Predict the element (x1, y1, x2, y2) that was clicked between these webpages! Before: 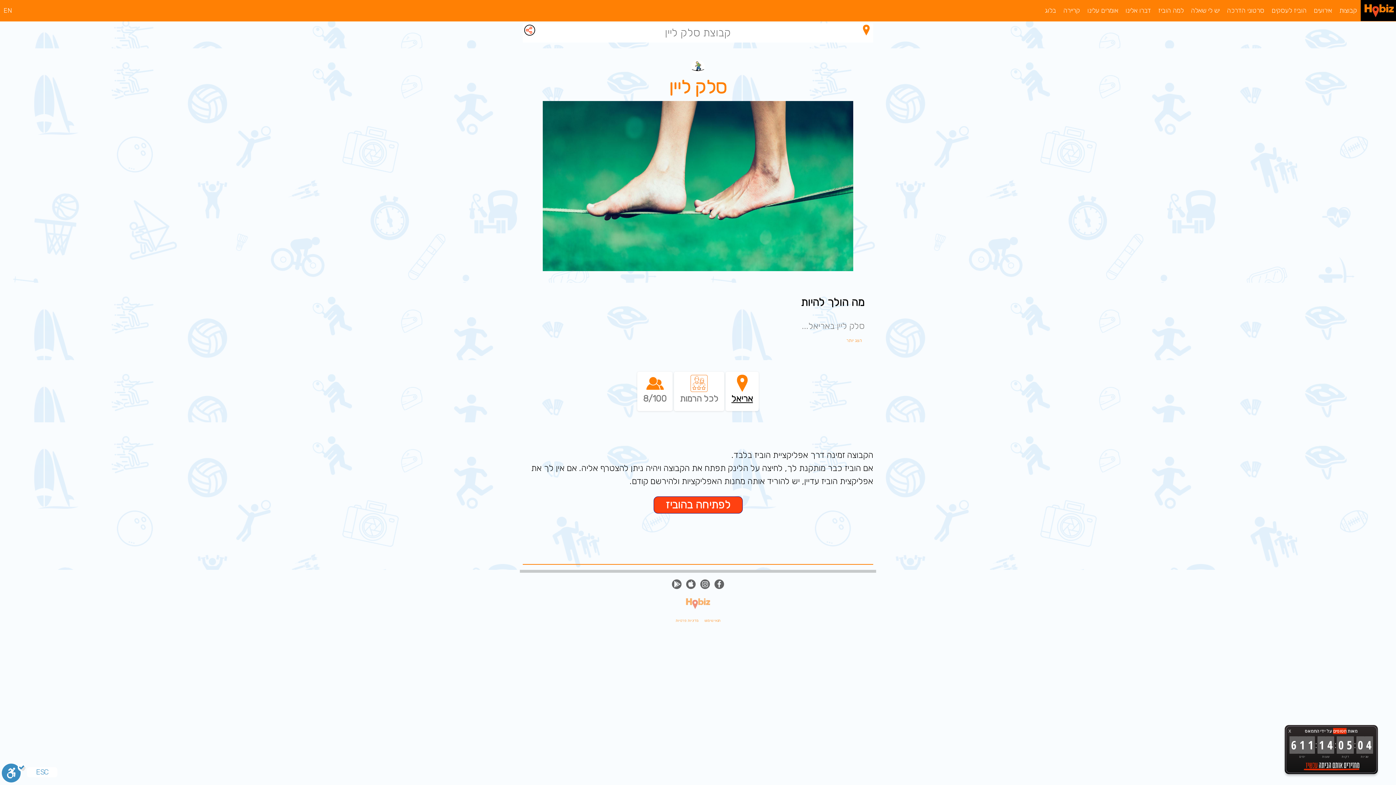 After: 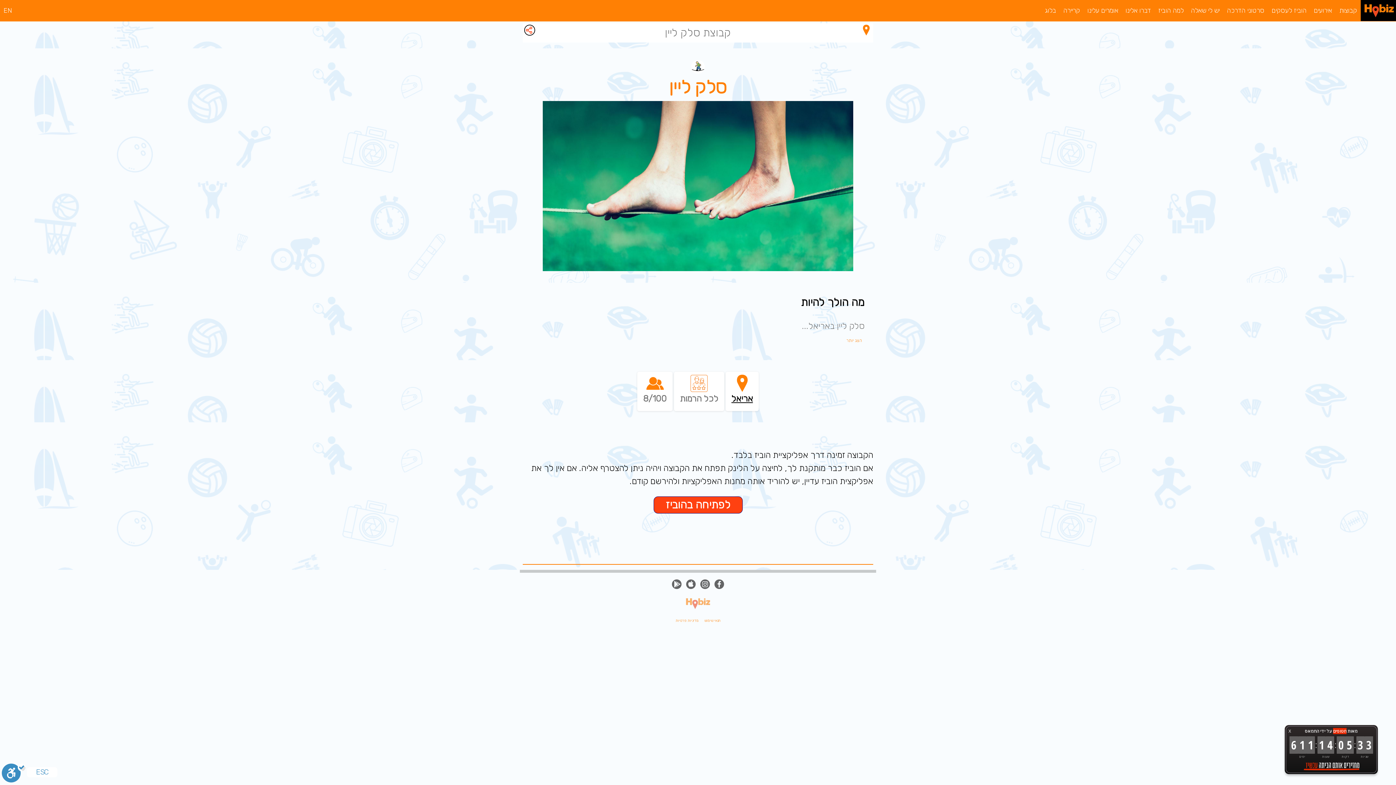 Action: bbox: (685, 578, 697, 588)